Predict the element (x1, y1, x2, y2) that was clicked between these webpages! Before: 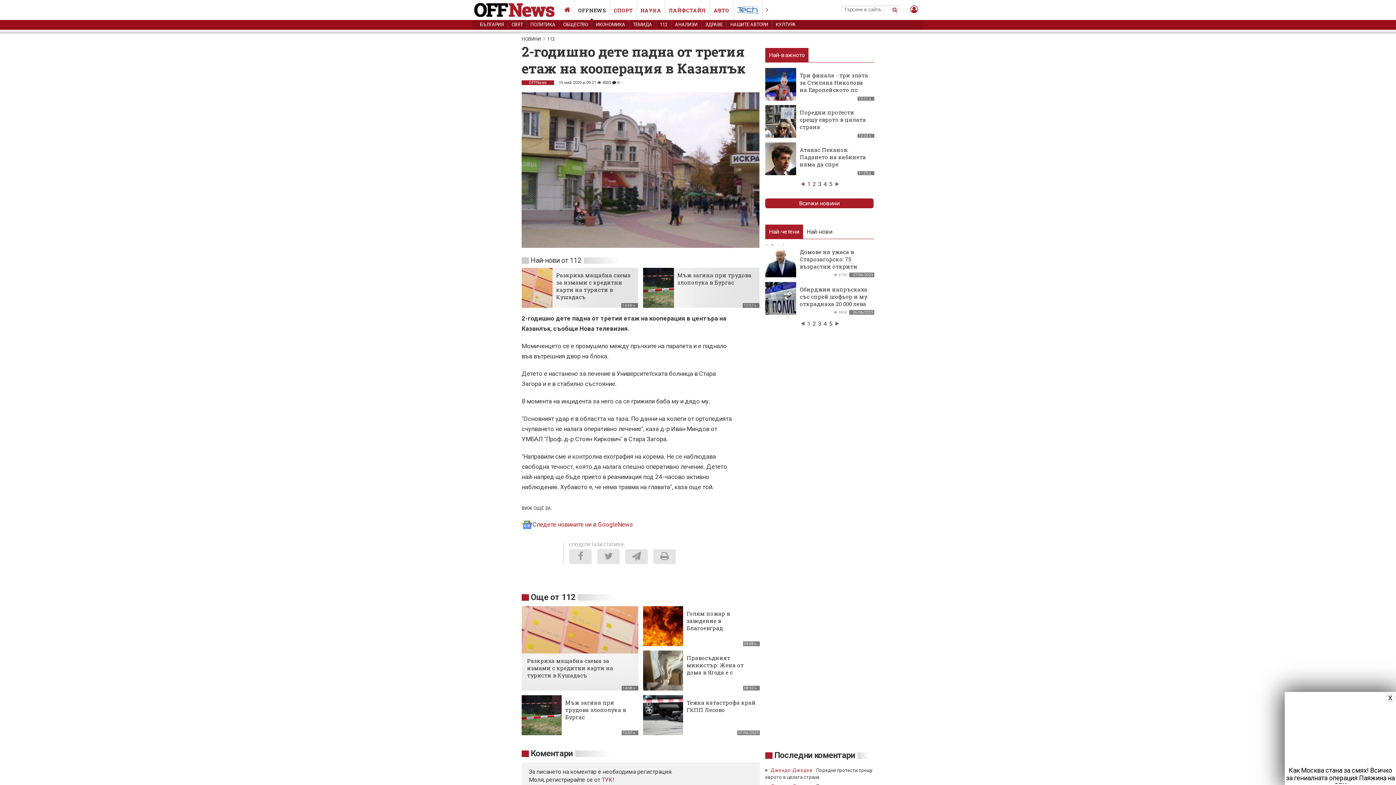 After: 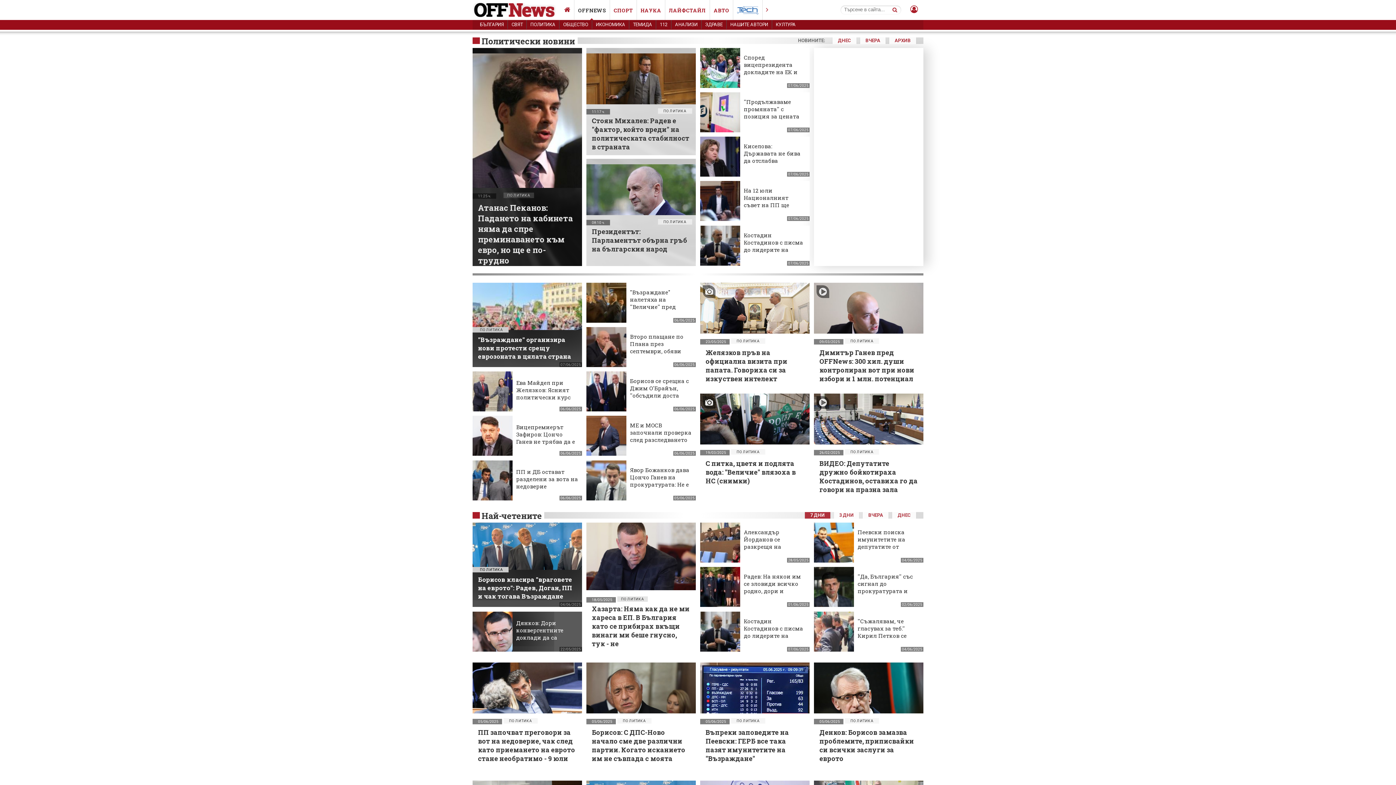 Action: bbox: (526, 20, 559, 29) label: ПОЛИТИКА